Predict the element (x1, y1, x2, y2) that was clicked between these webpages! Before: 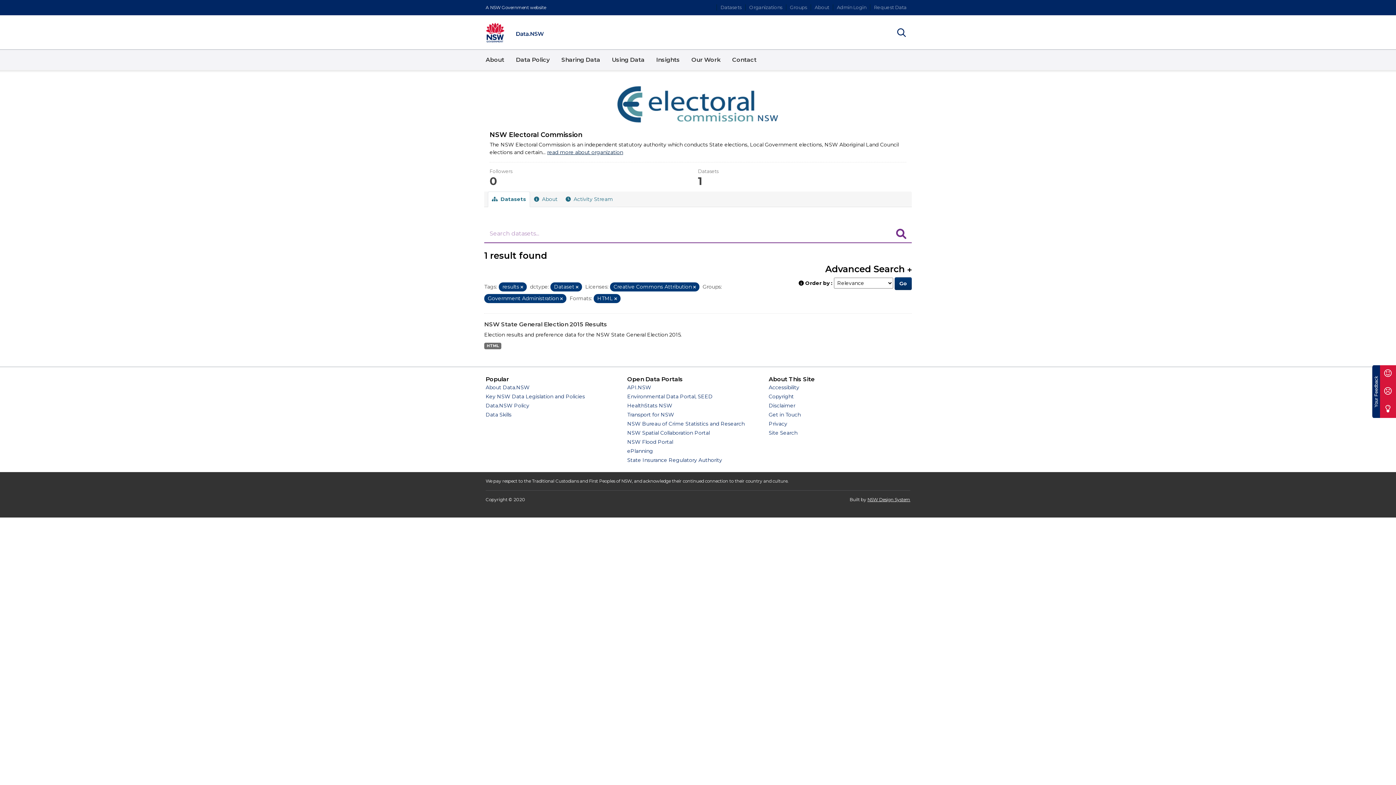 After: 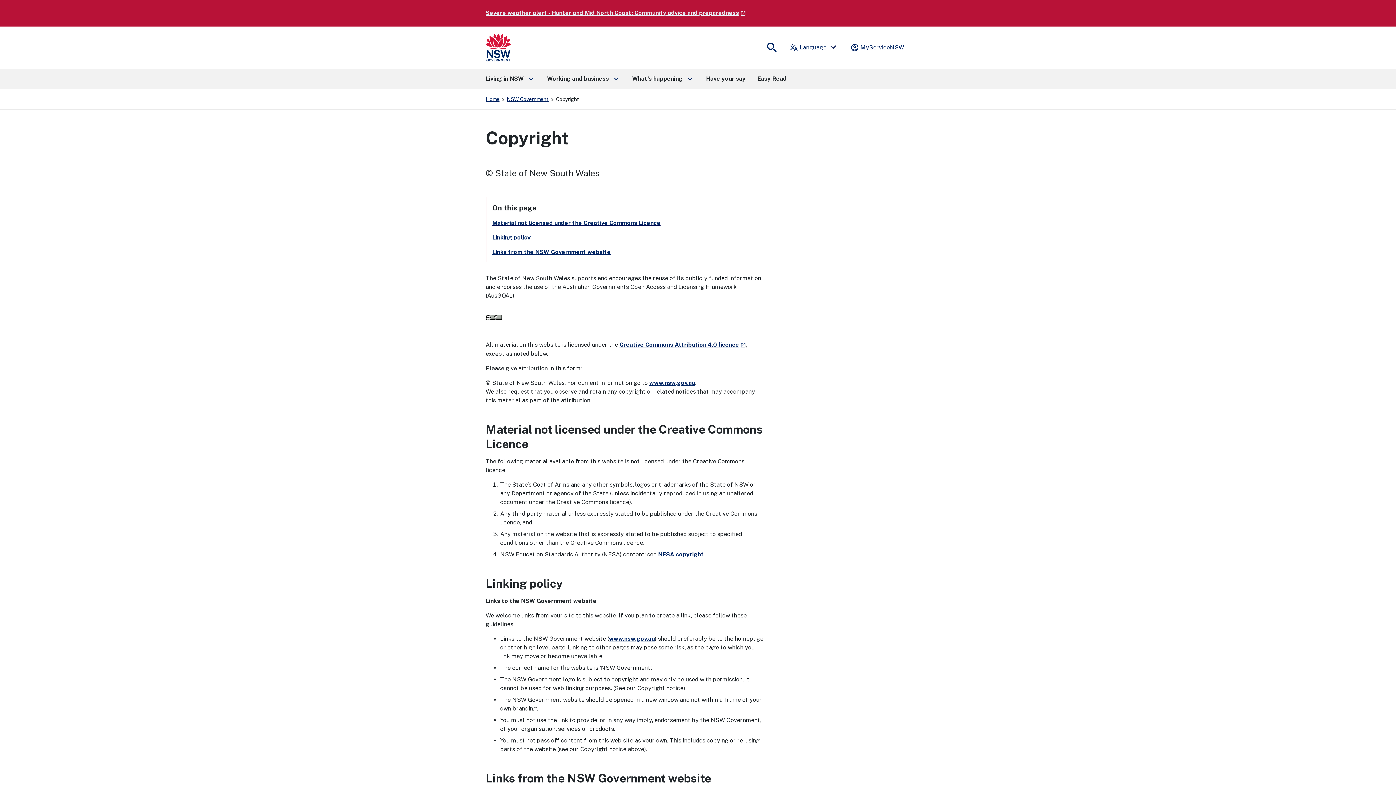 Action: bbox: (768, 393, 794, 400) label: Copyright